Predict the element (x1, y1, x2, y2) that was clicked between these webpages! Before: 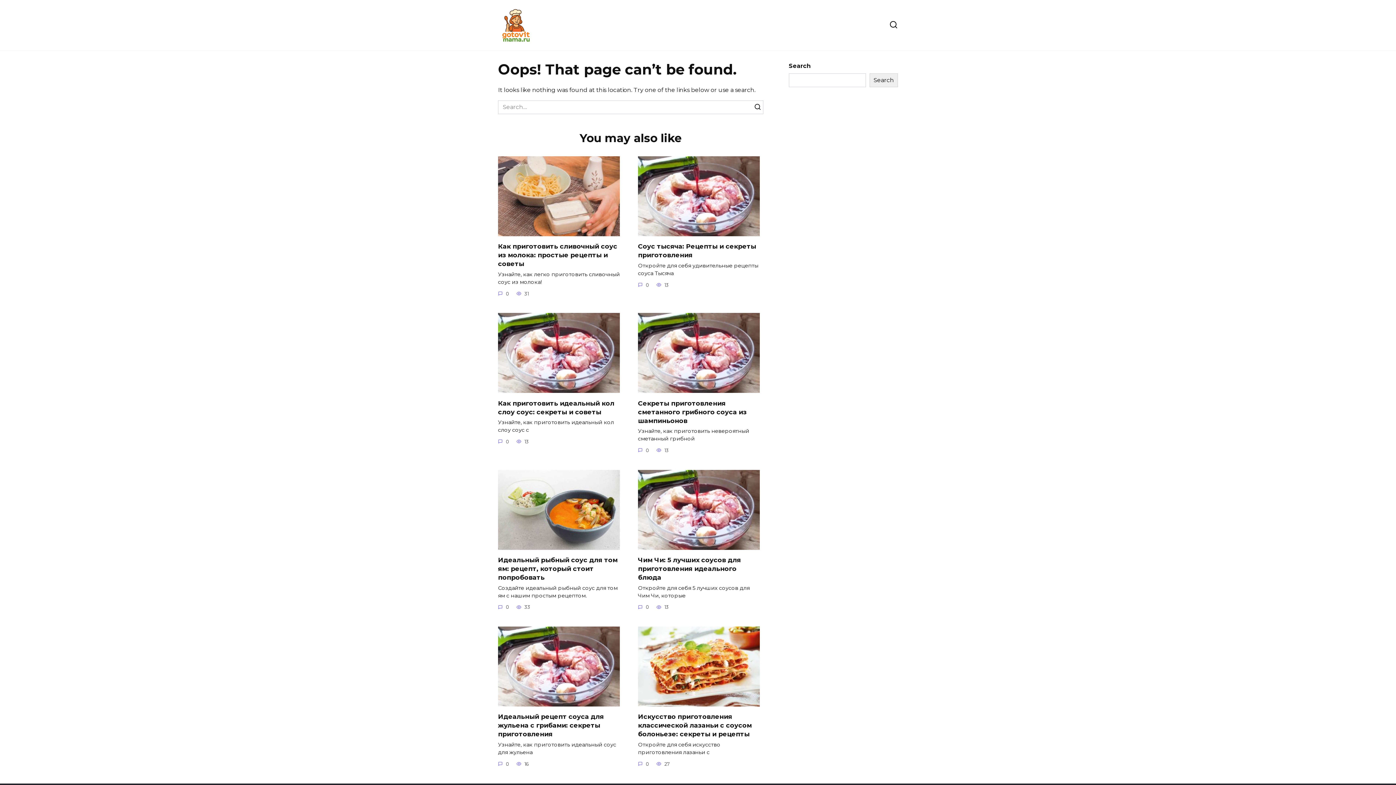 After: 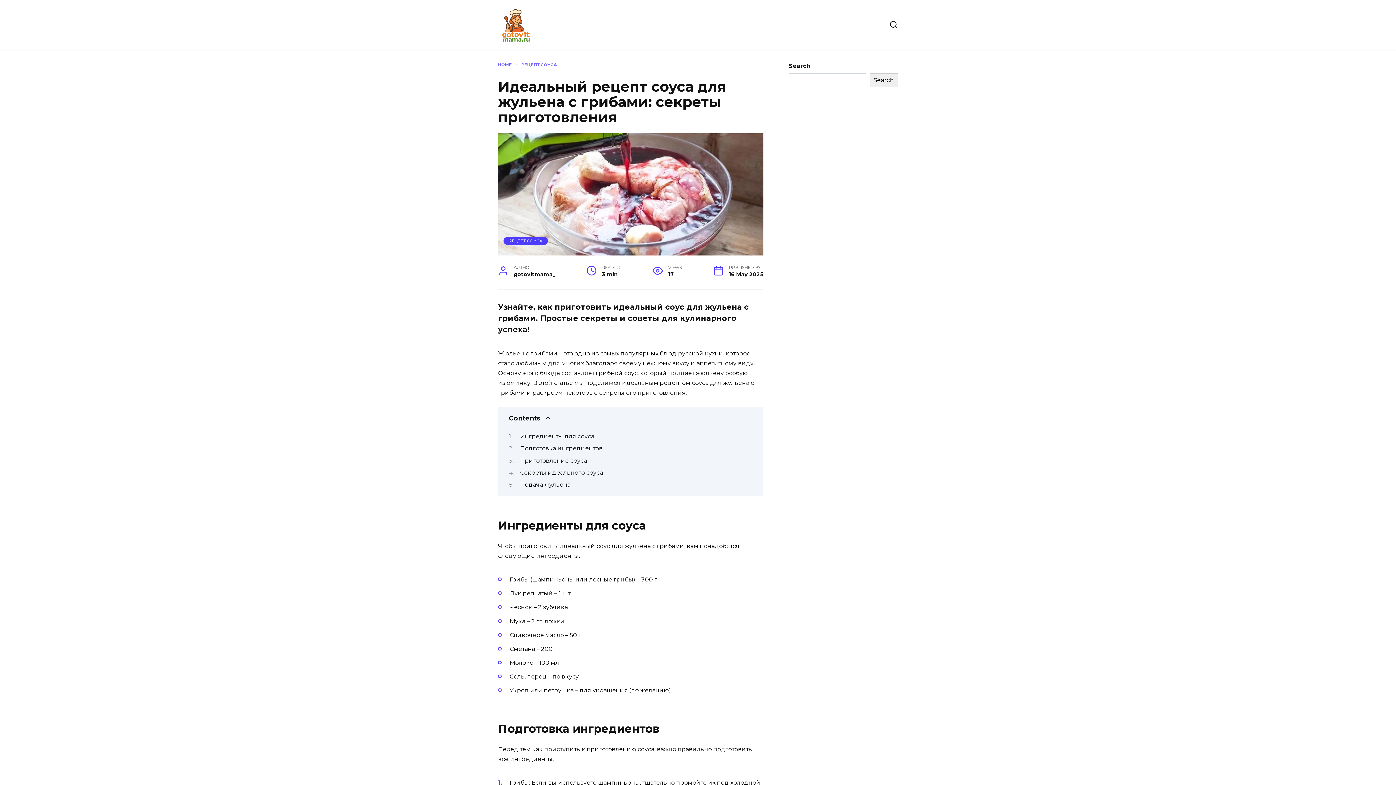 Action: bbox: (498, 712, 604, 738) label: Идеальный рецепт соуса для жульена с грибами: секреты приготовления